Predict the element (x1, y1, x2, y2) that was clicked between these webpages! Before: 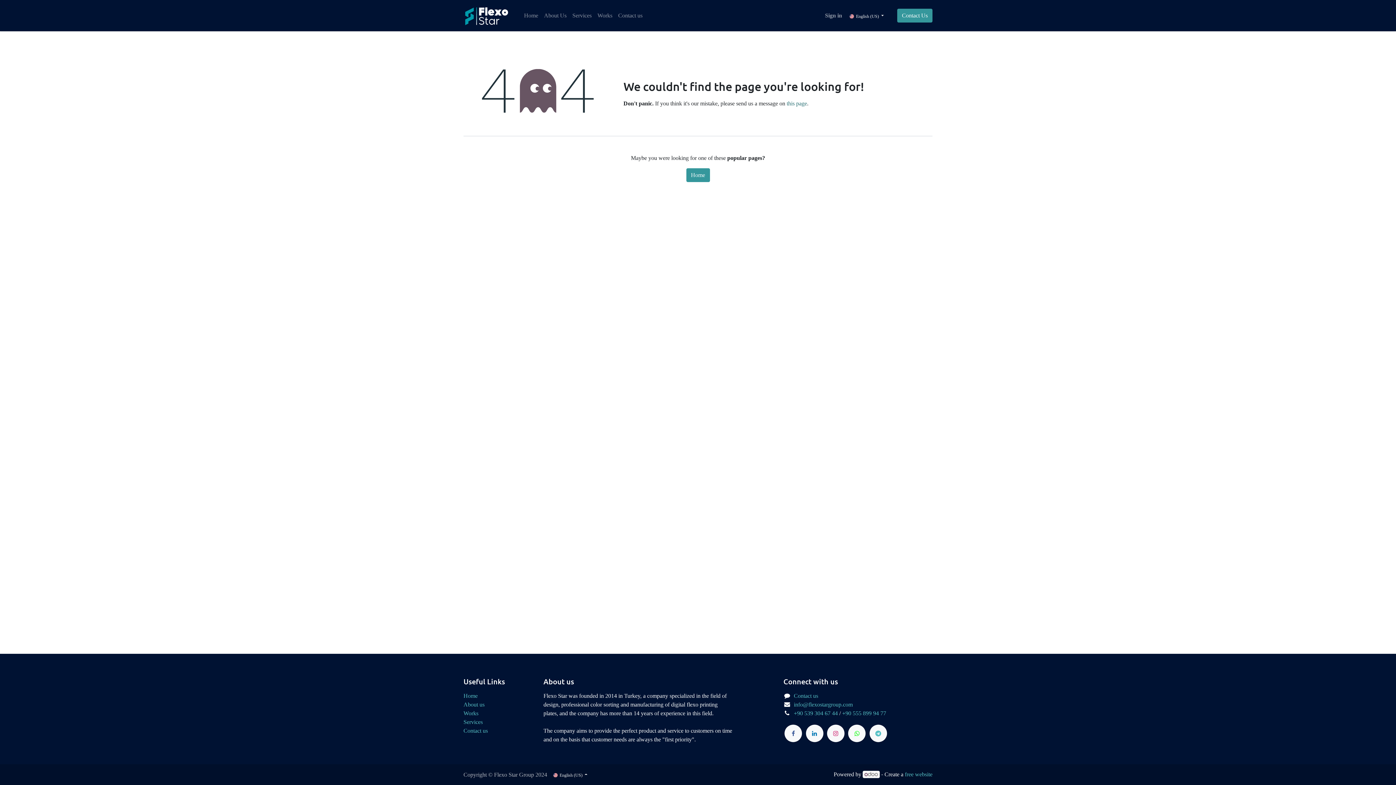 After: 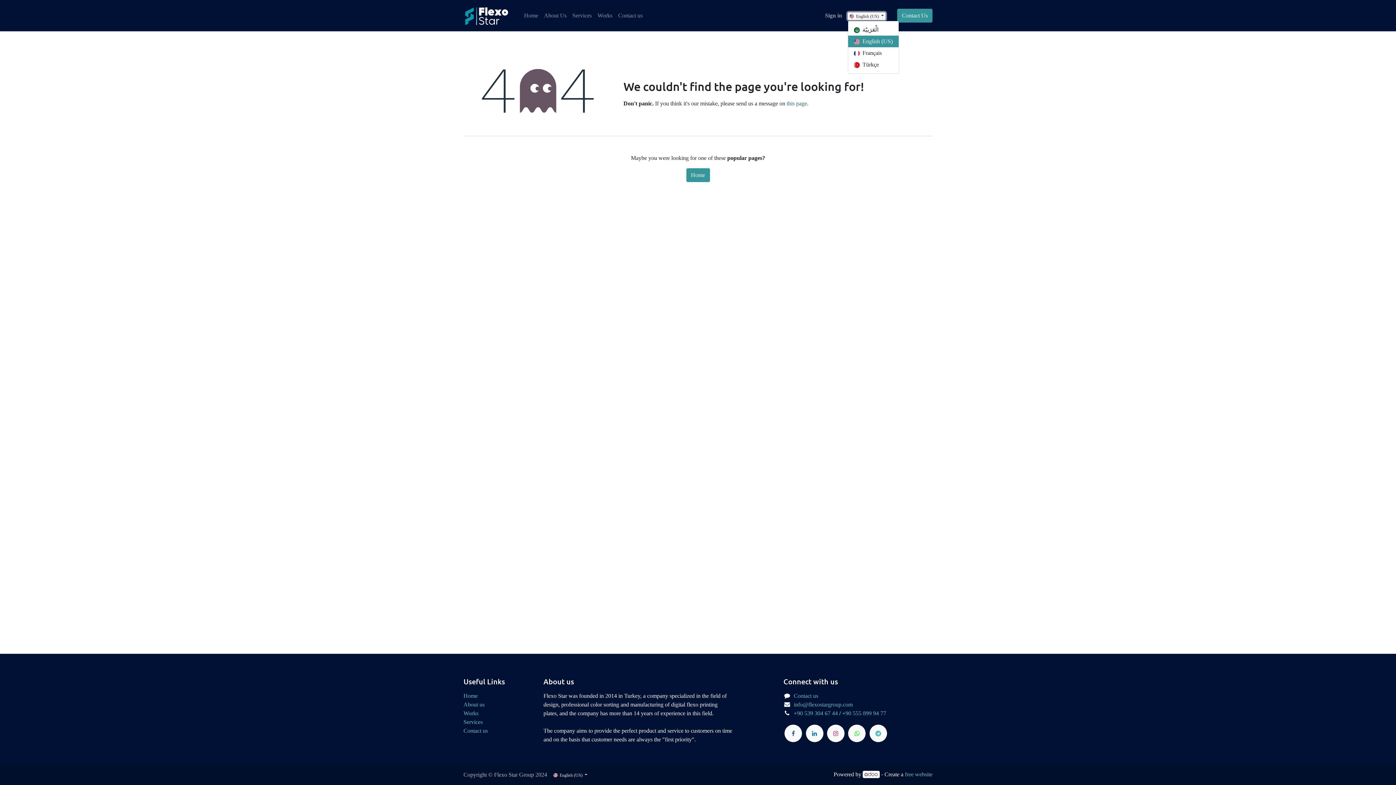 Action: label:  English (US)  bbox: (848, 12, 885, 19)